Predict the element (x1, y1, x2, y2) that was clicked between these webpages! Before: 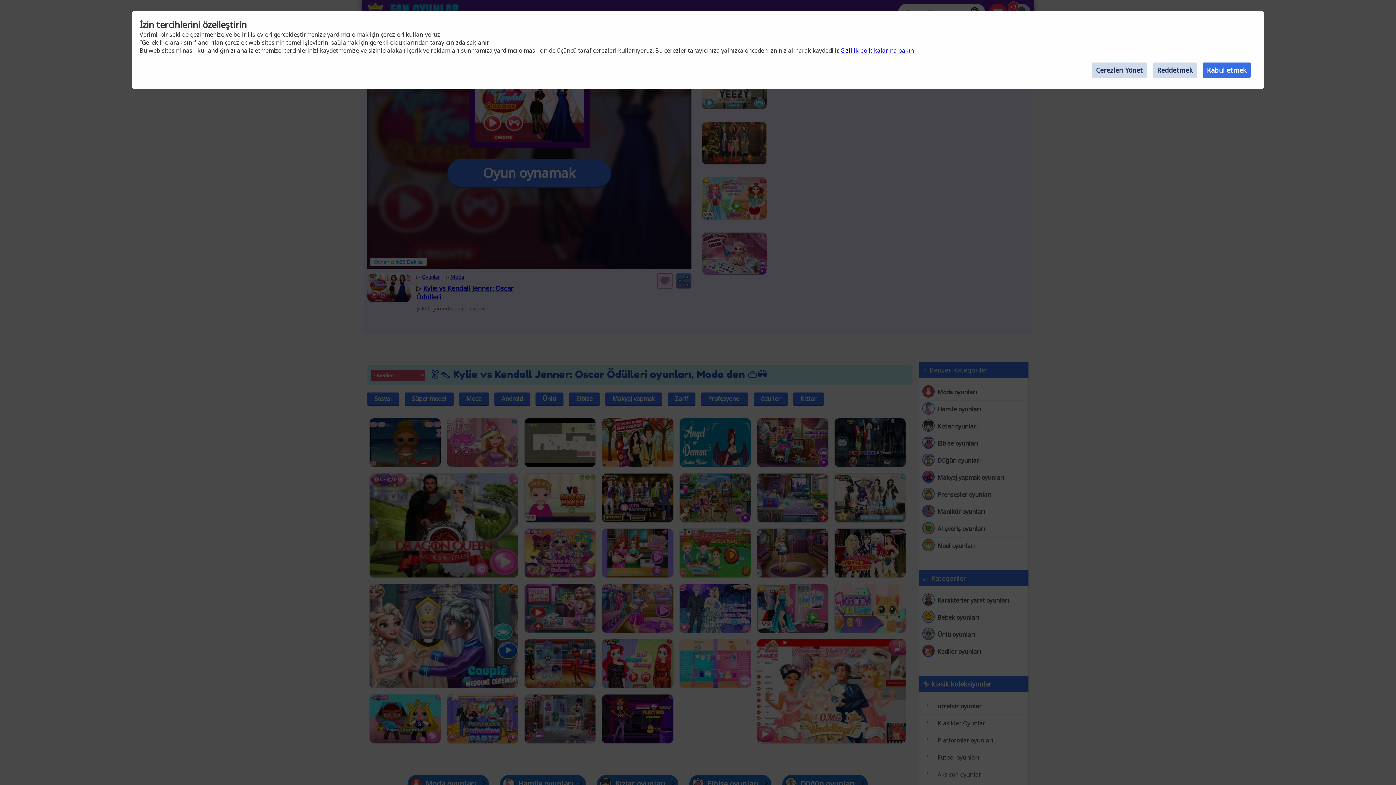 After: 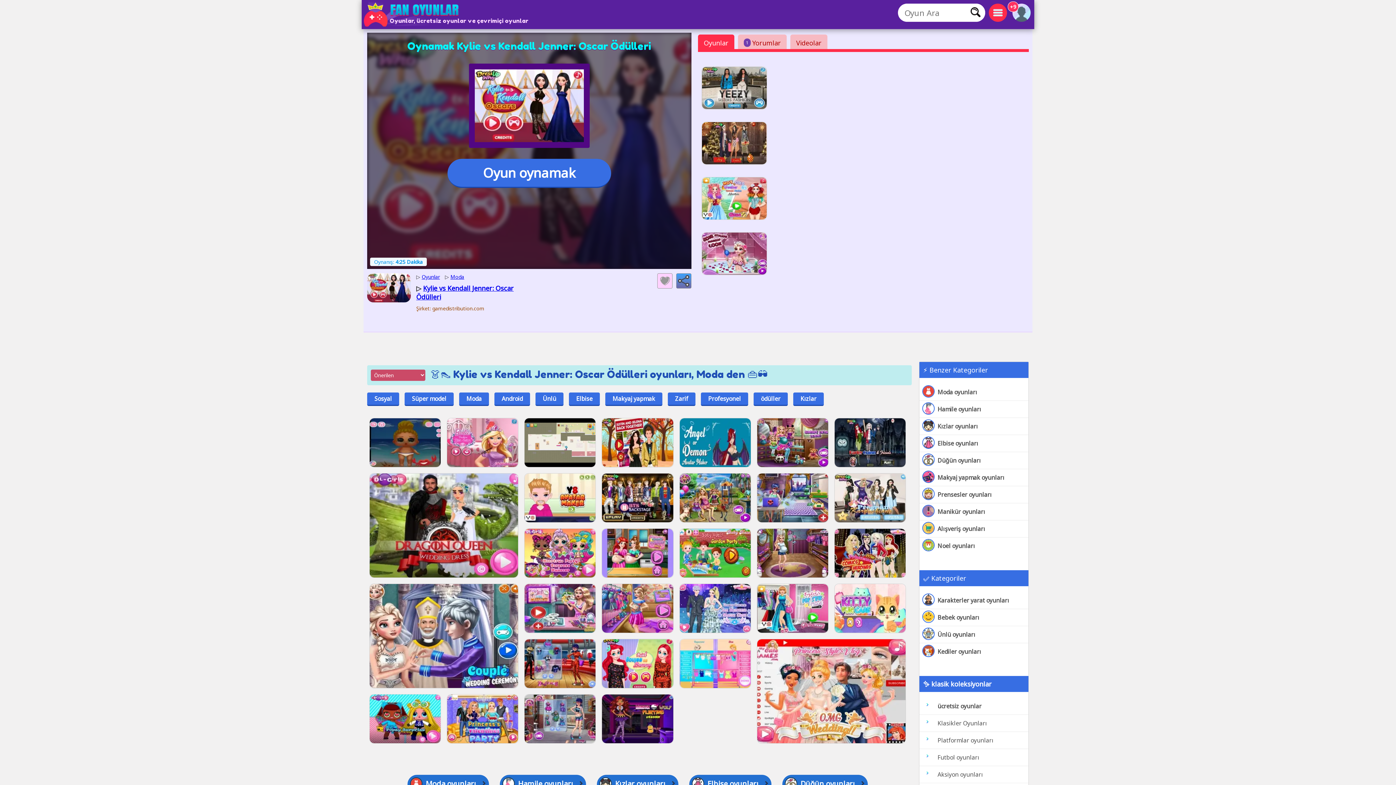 Action: bbox: (1153, 62, 1197, 77) label: Reddetmek